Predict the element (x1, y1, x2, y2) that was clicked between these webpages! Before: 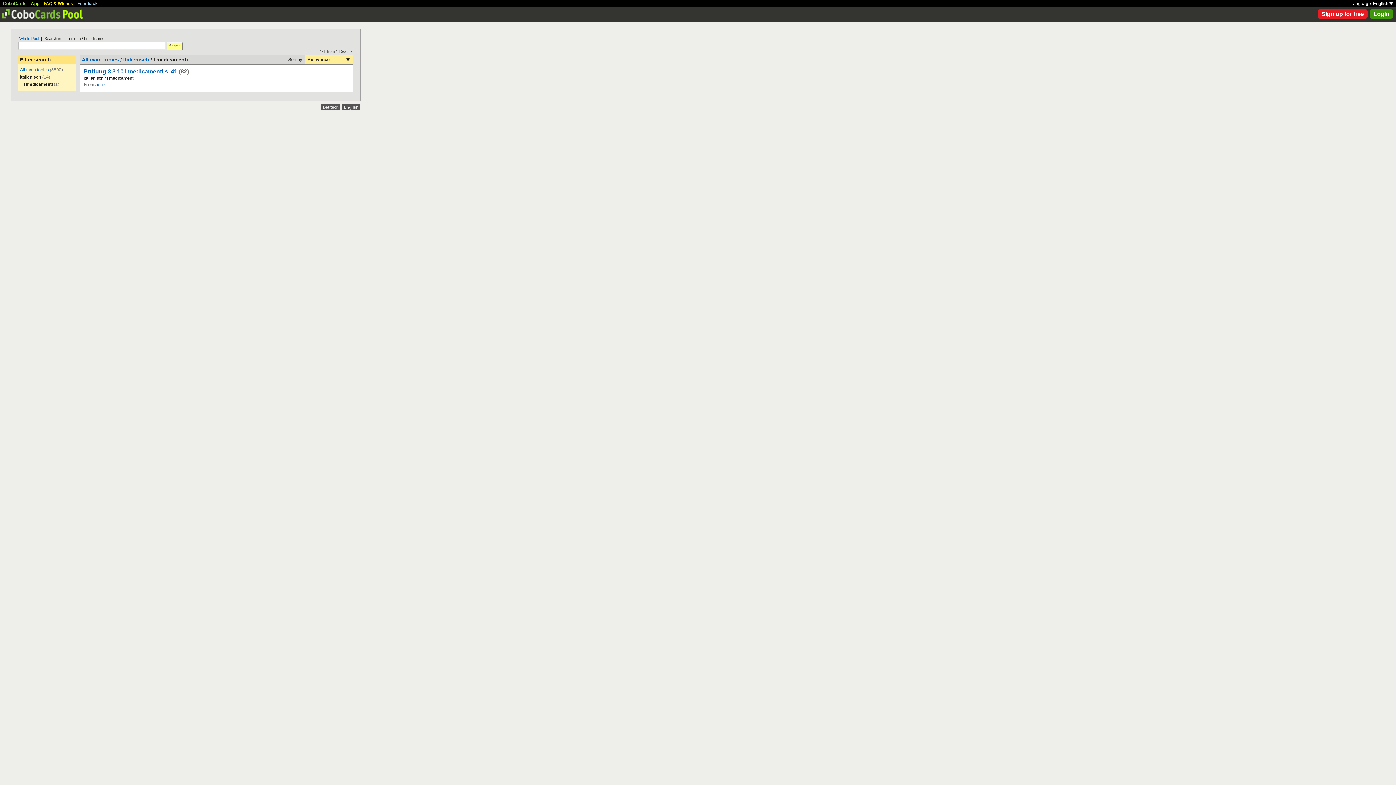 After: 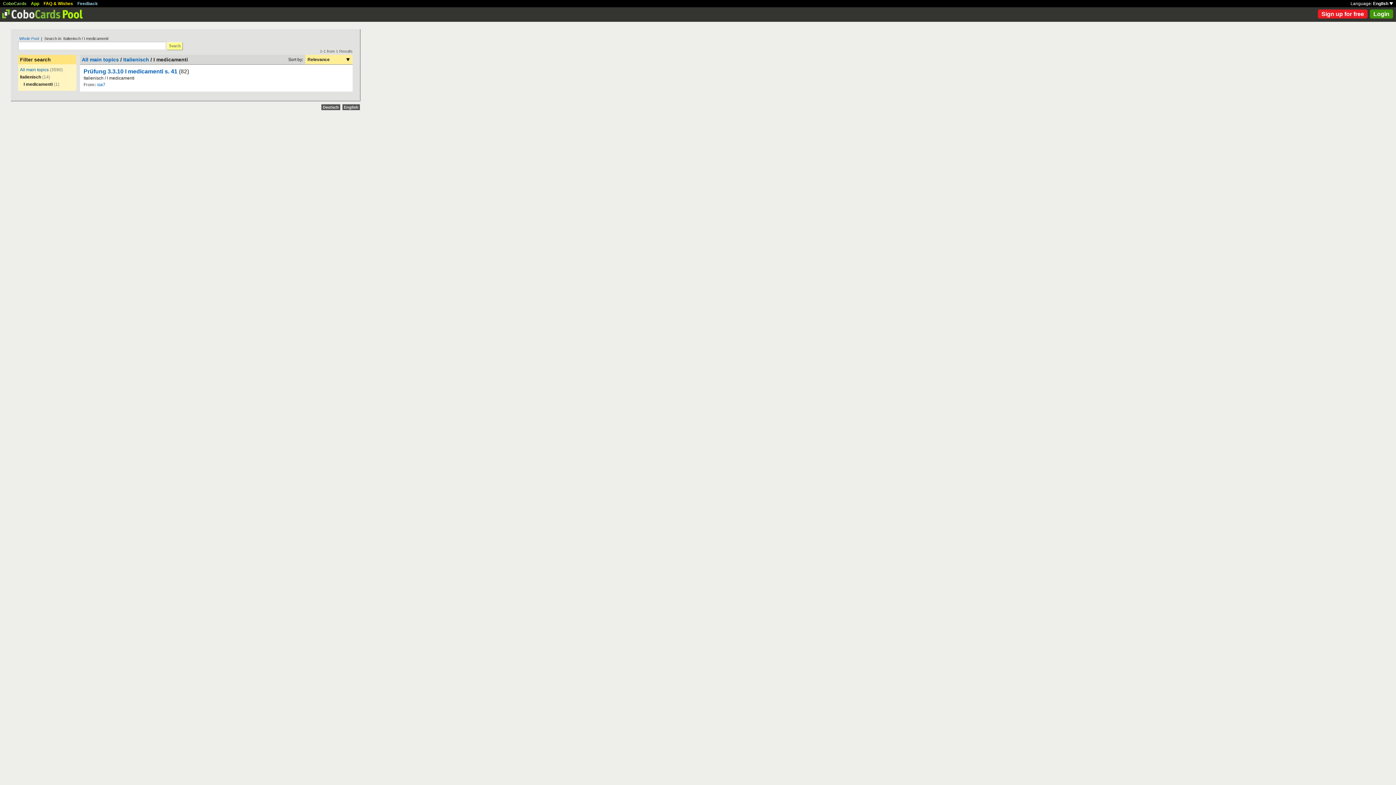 Action: bbox: (342, 104, 360, 110) label: English